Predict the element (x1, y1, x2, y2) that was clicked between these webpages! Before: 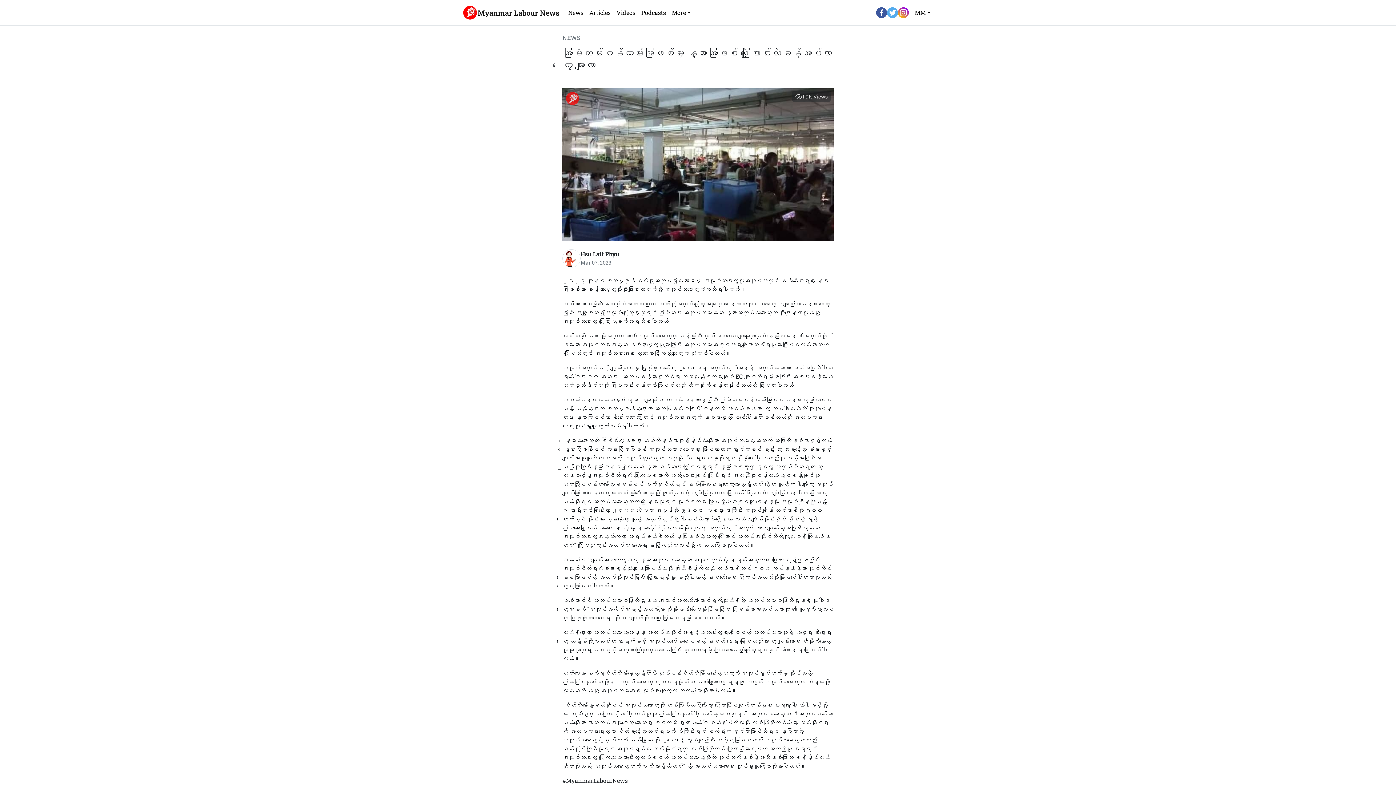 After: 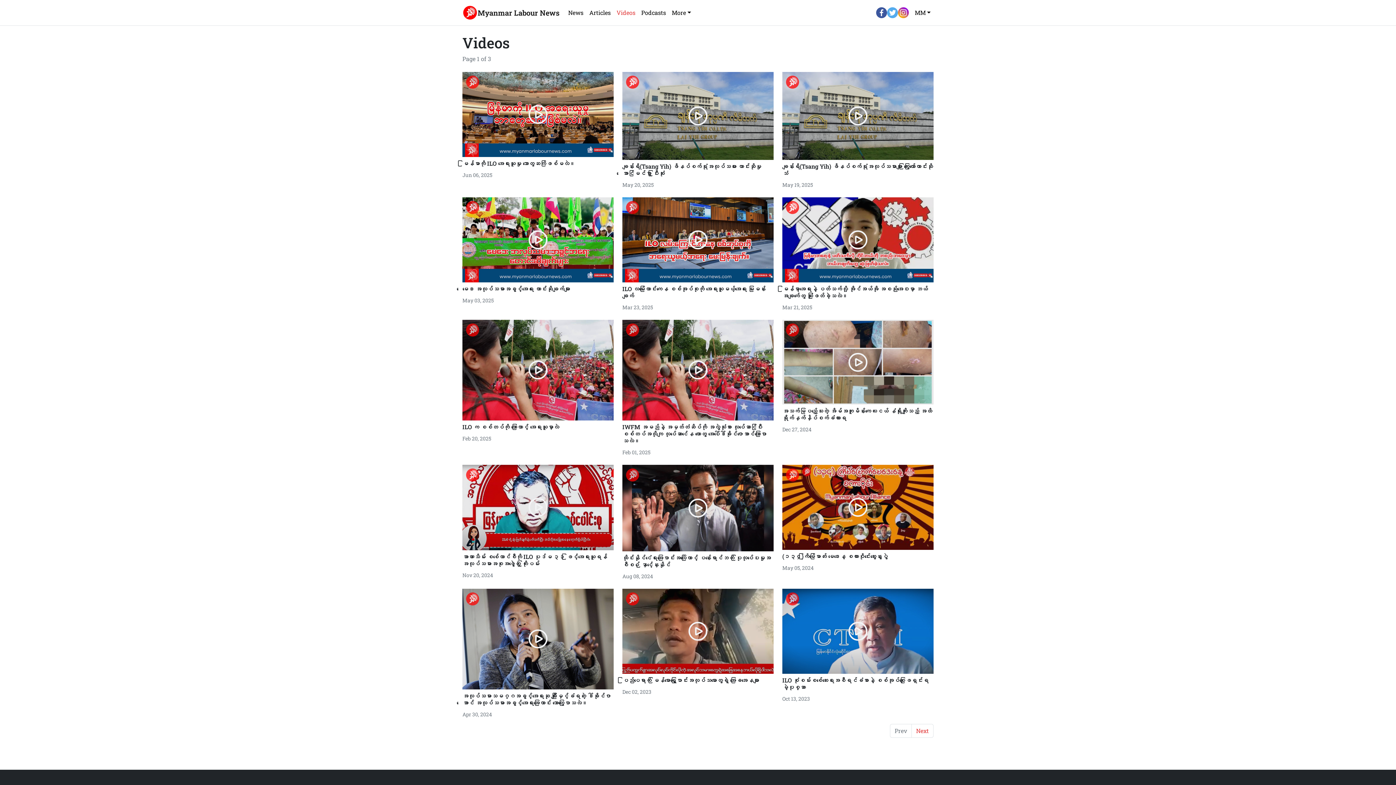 Action: label: Videos bbox: (613, 5, 638, 20)